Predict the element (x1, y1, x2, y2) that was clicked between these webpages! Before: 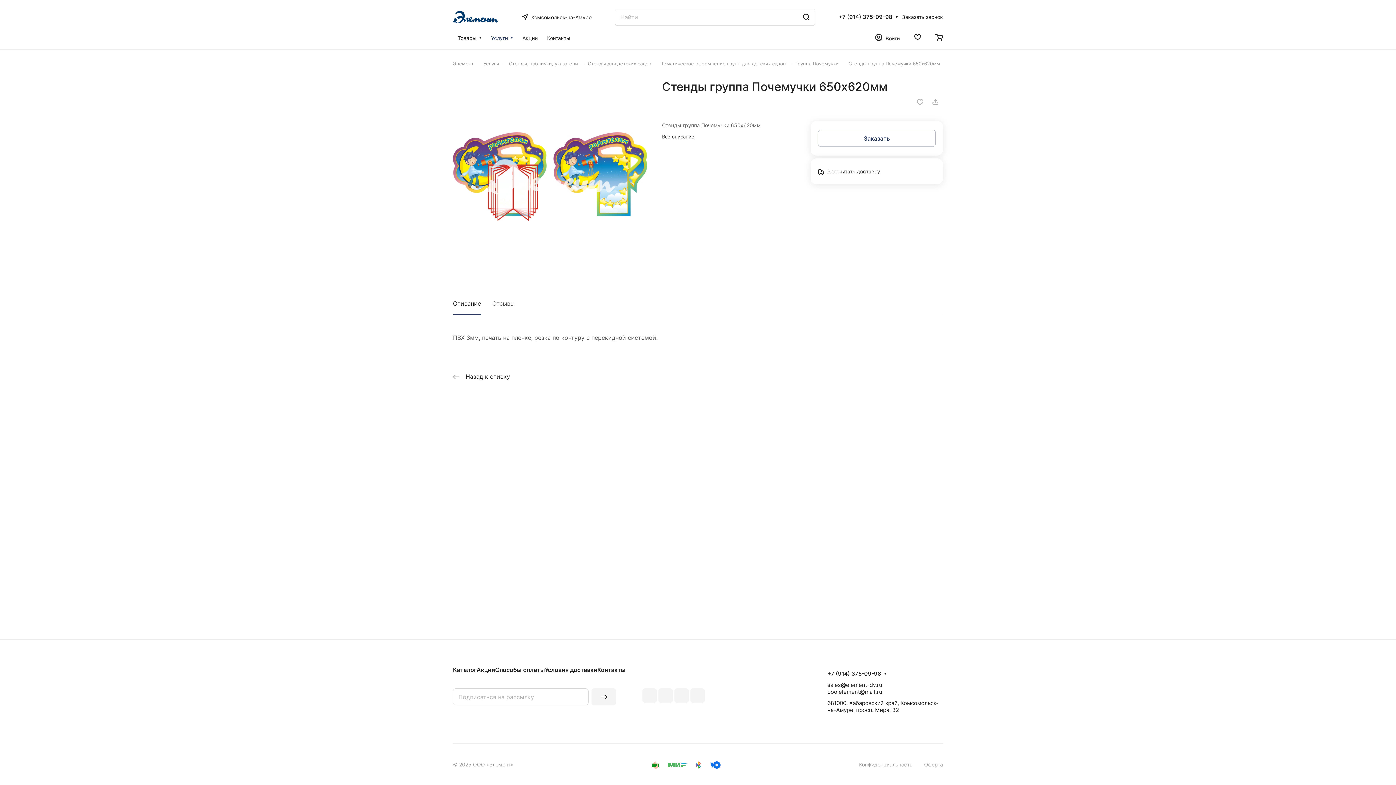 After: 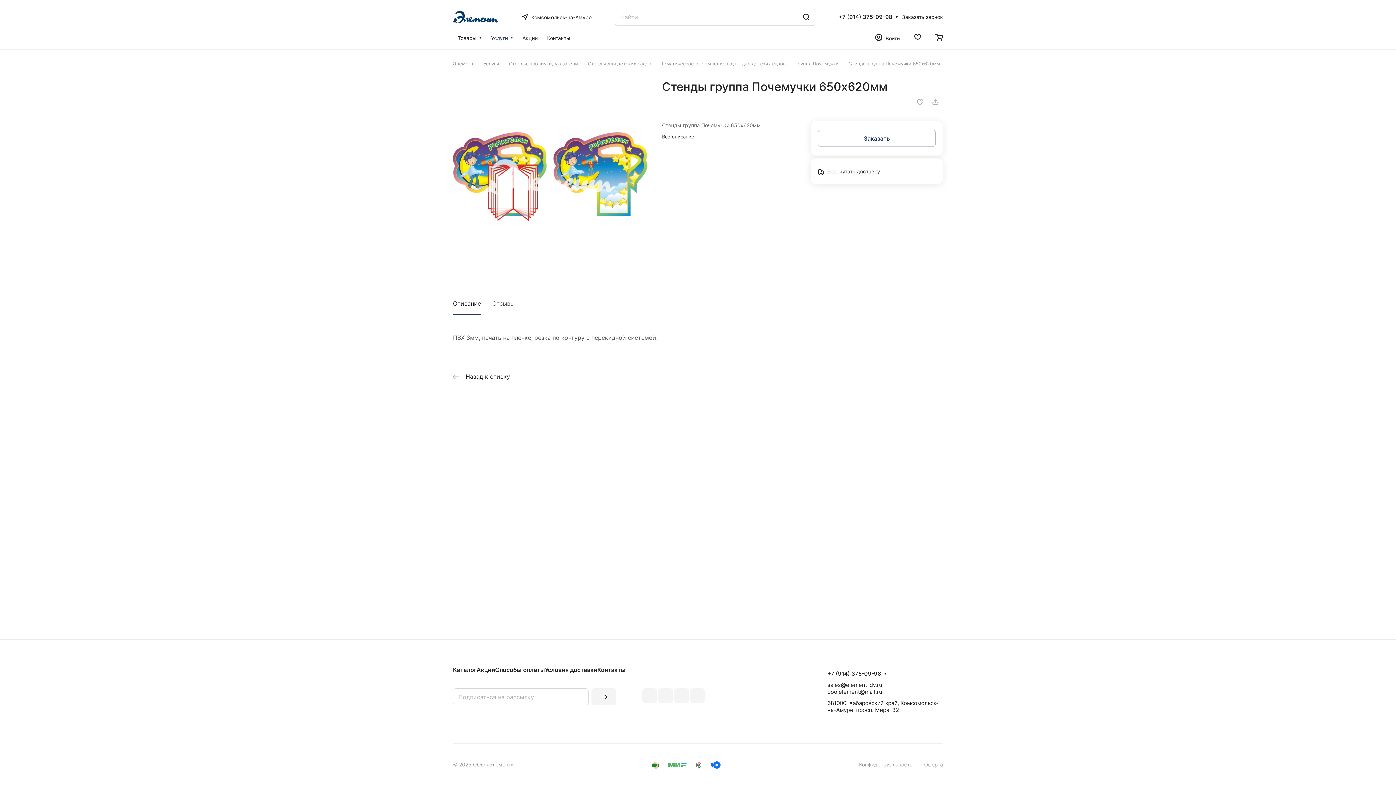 Action: bbox: (674, 688, 689, 703)